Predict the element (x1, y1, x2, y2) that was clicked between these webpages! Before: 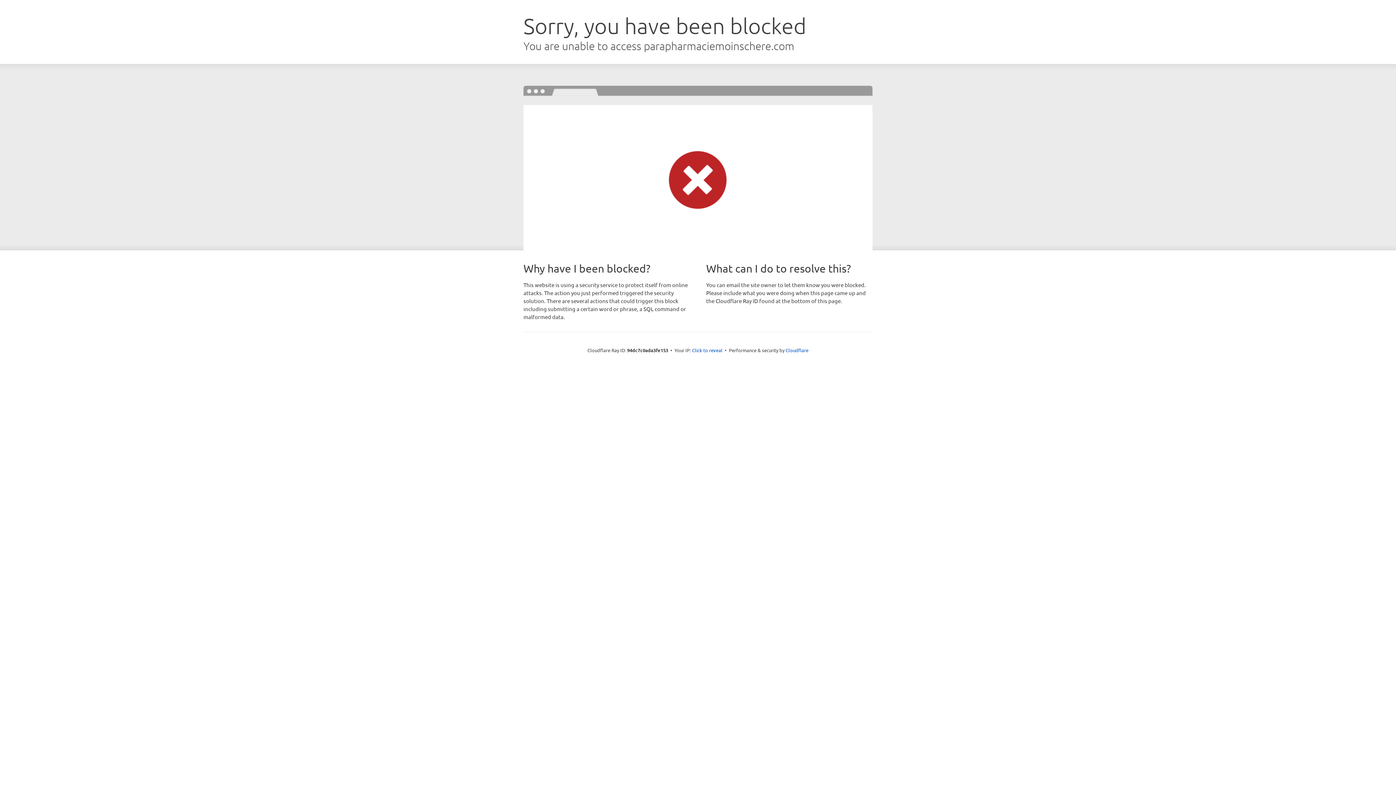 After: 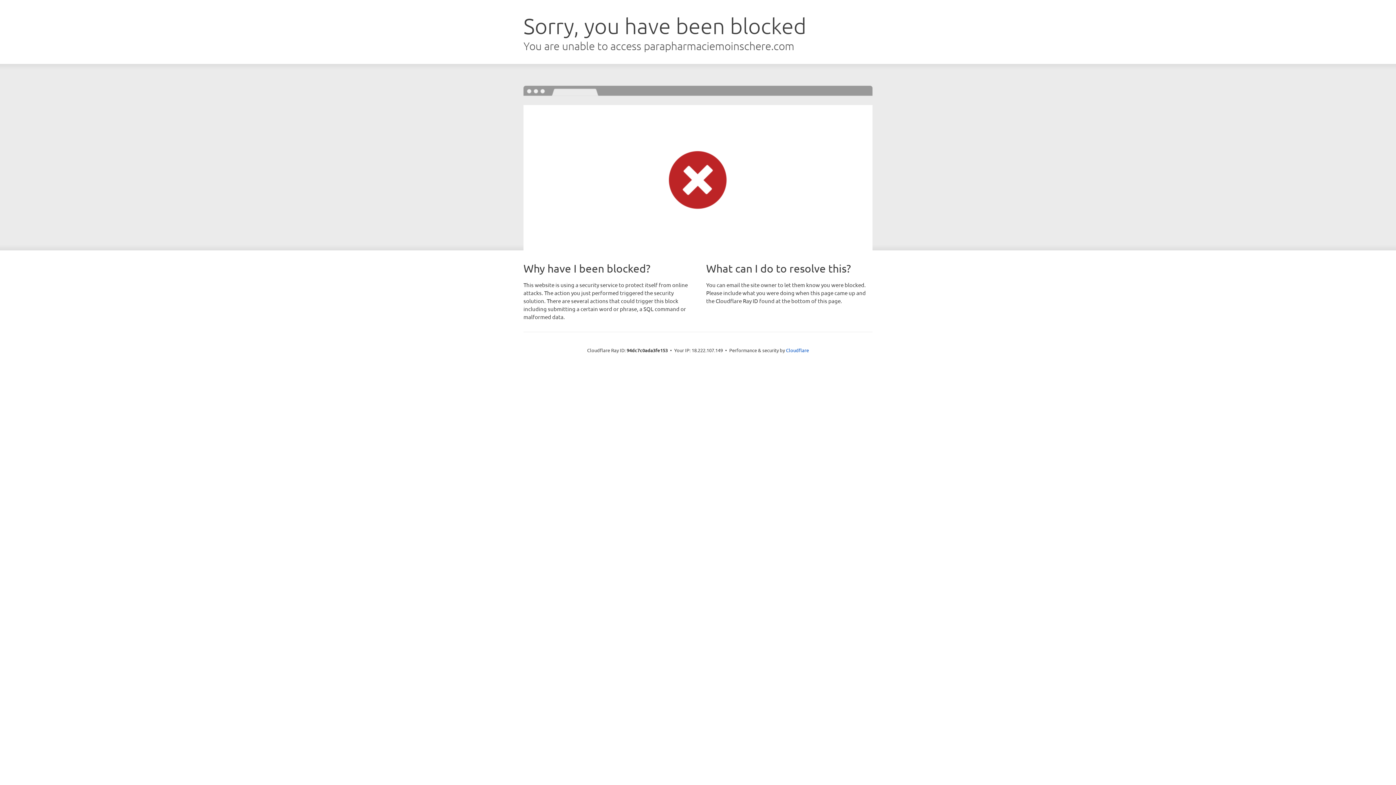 Action: bbox: (692, 346, 722, 353) label: Click to reveal